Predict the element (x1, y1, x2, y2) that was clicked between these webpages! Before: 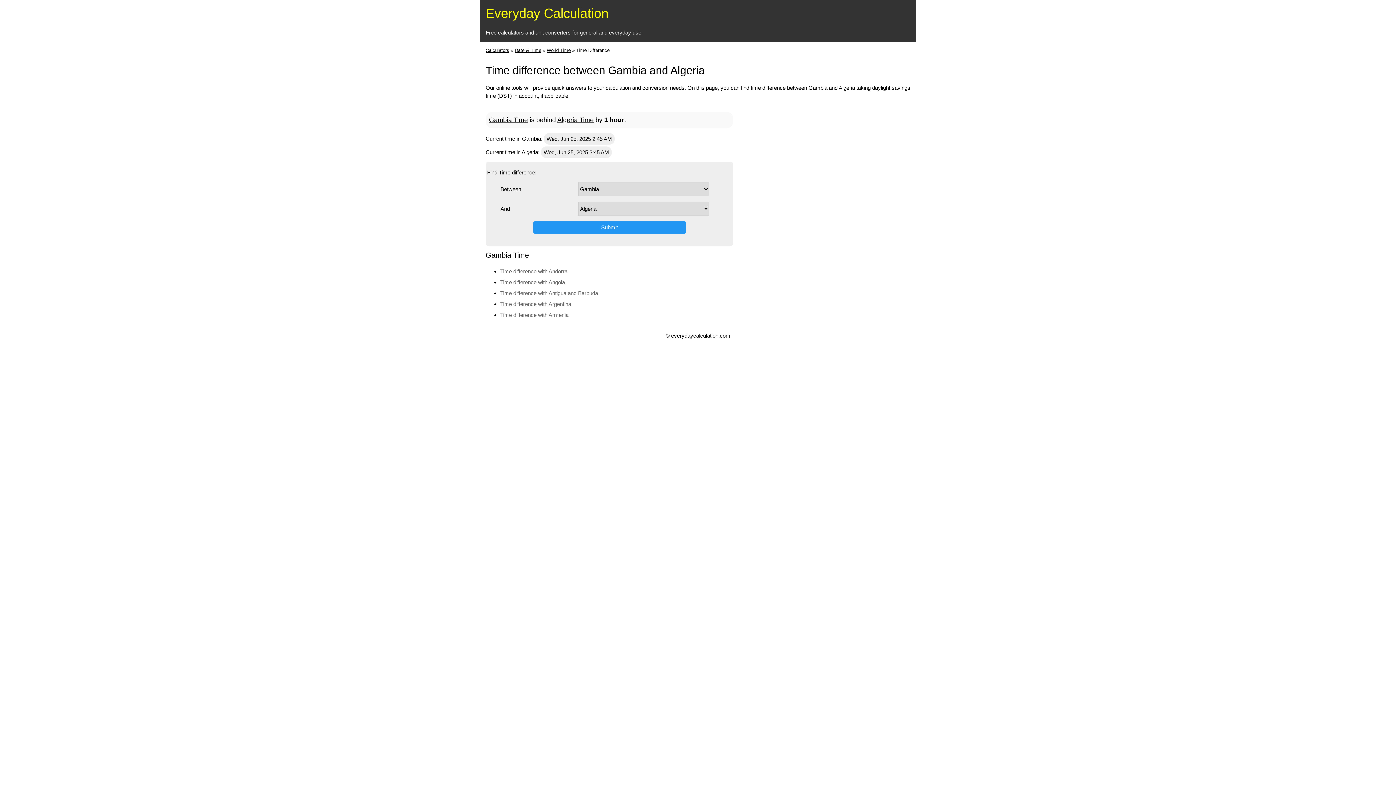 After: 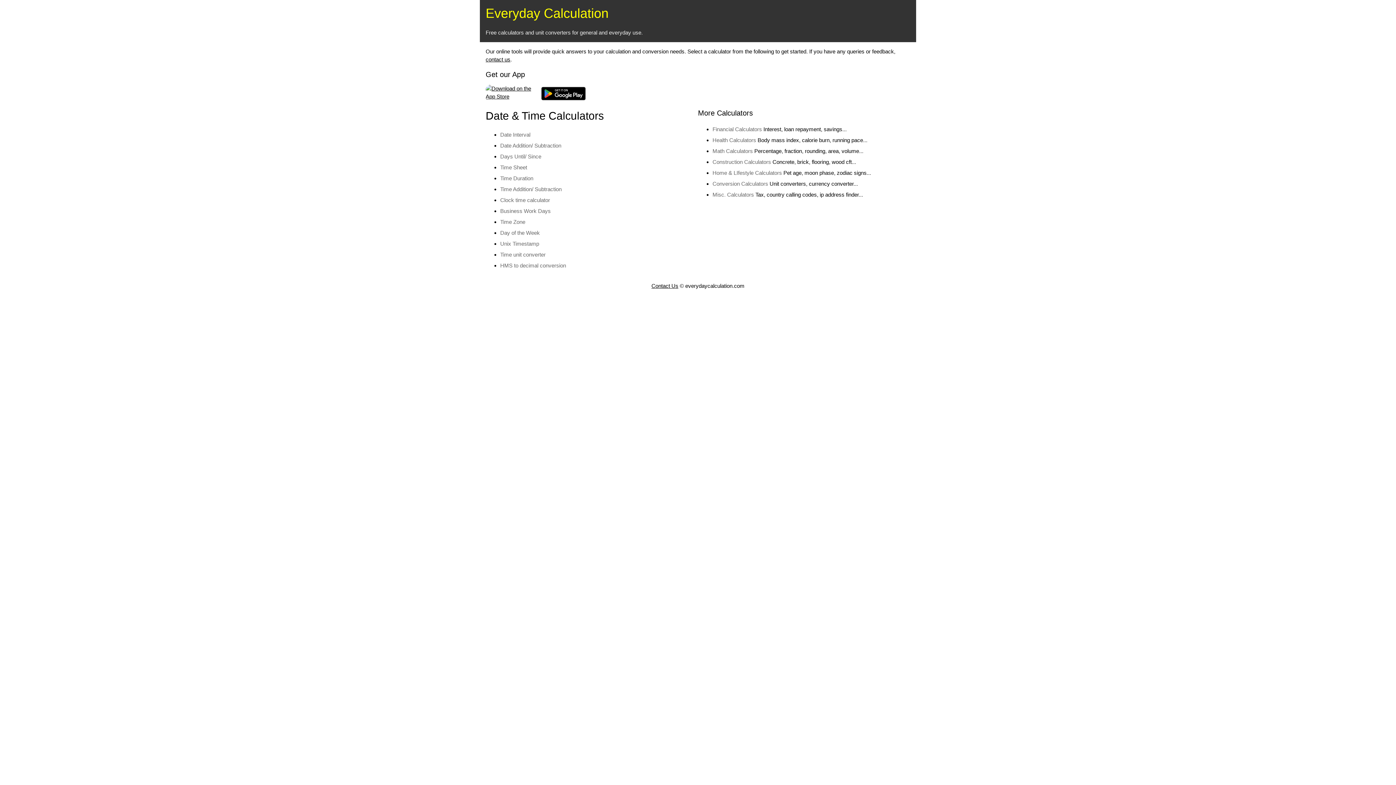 Action: bbox: (514, 47, 541, 53) label: Date & Time